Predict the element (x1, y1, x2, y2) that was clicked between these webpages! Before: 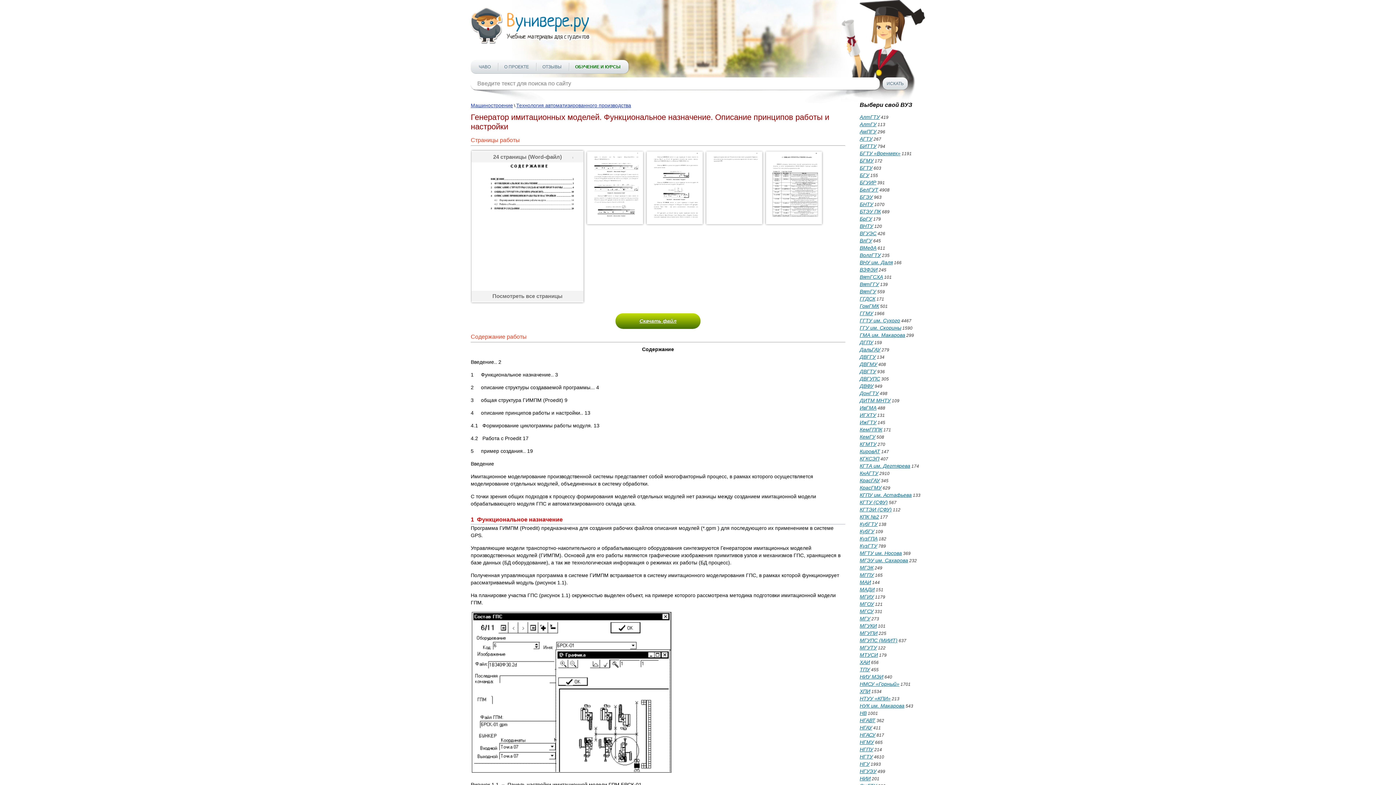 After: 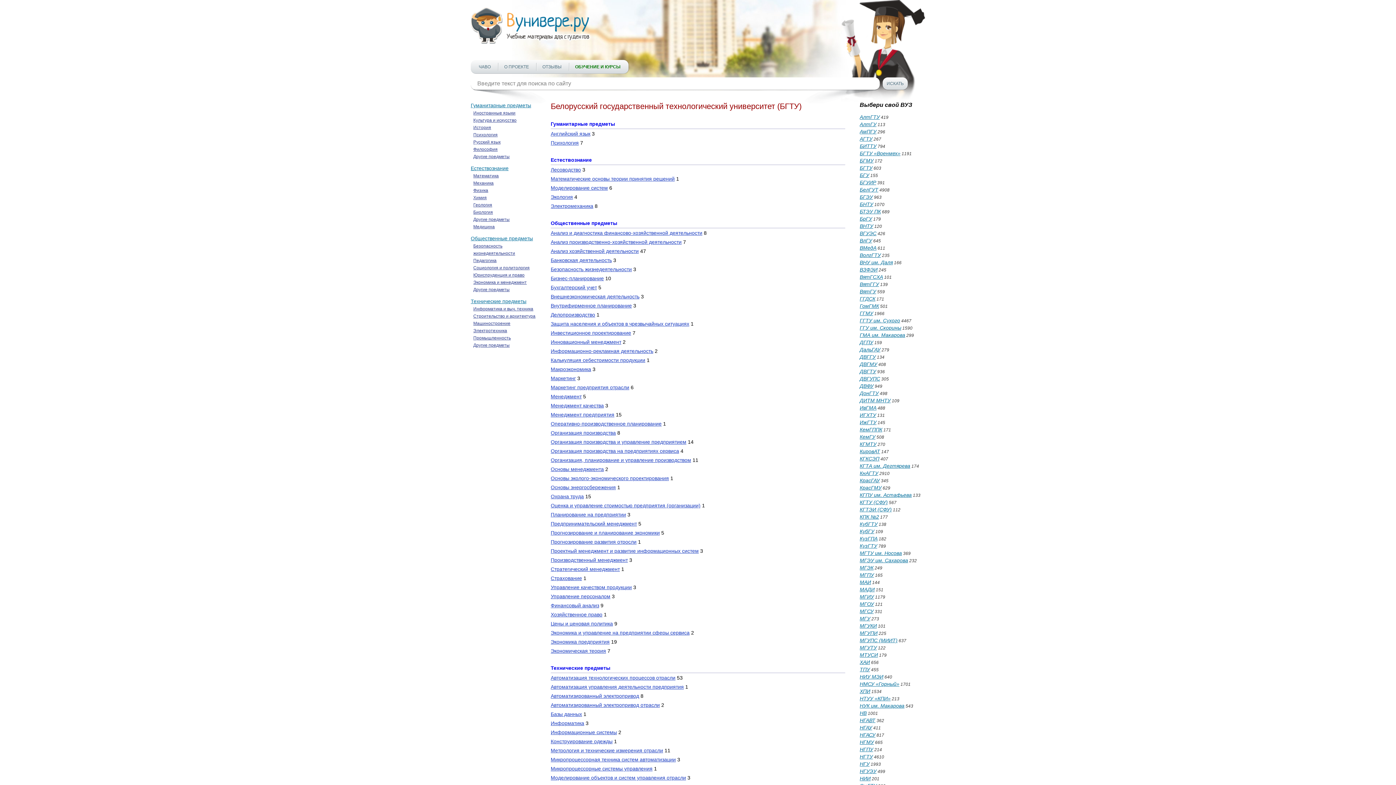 Action: bbox: (860, 165, 872, 170) label: БГТУ